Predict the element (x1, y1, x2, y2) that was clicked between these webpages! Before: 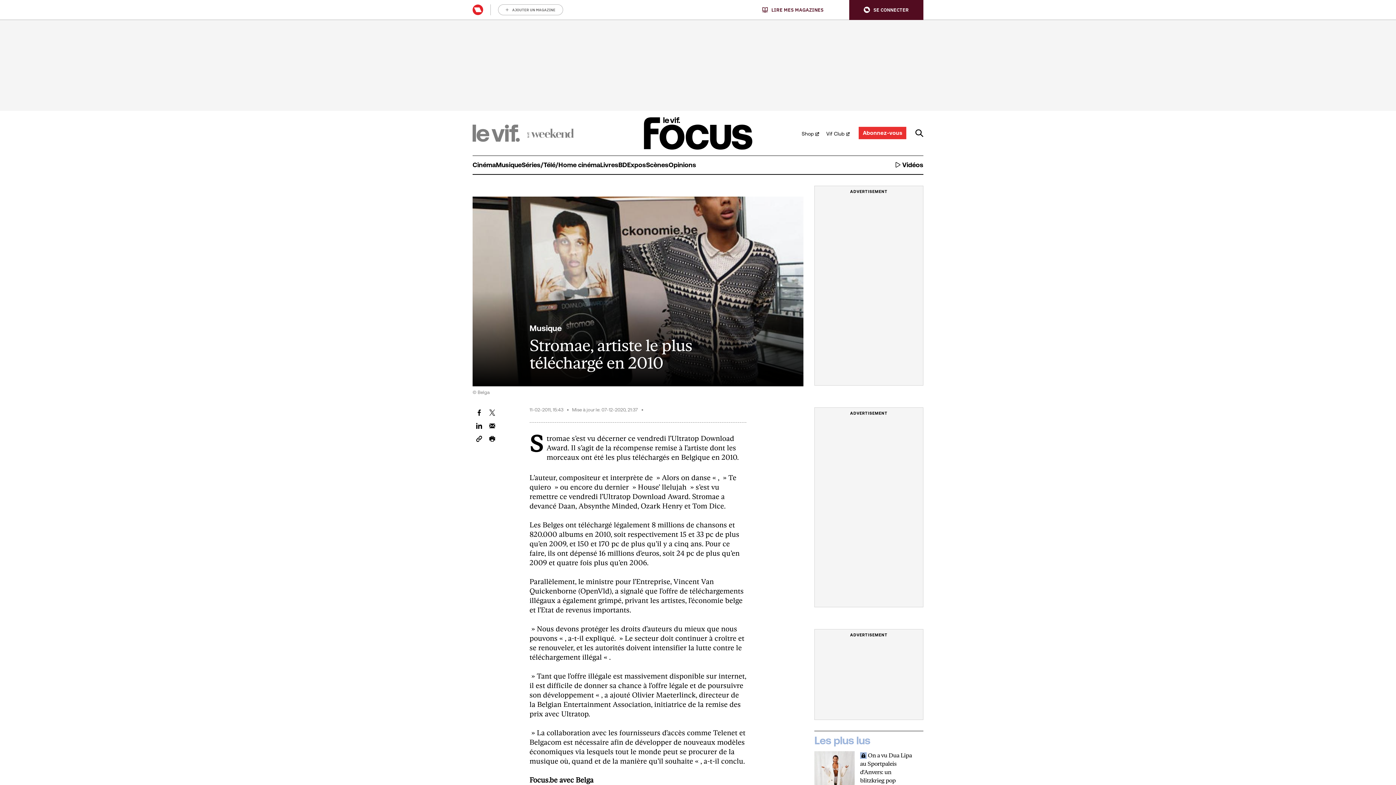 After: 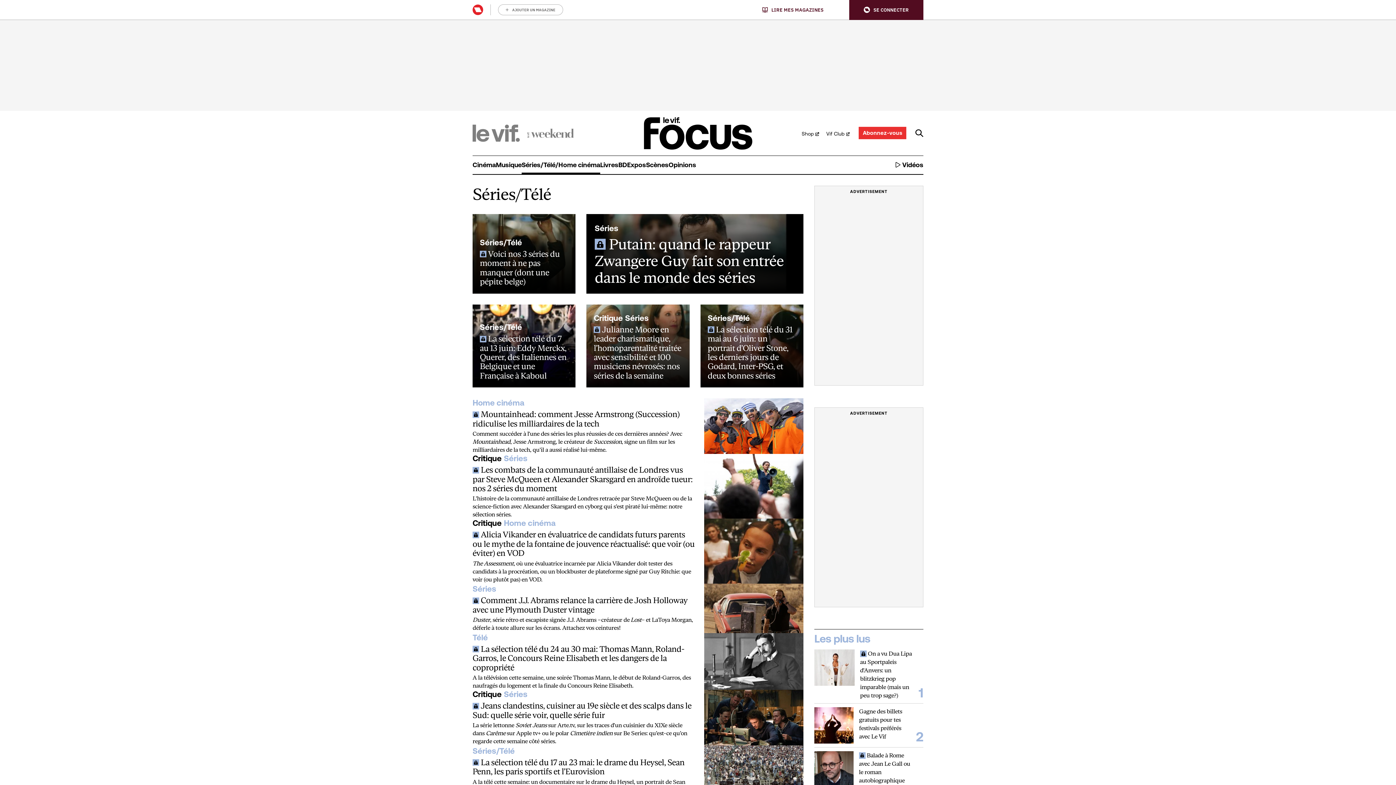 Action: label: Séries/Télé/Home cinéma bbox: (521, 155, 600, 174)